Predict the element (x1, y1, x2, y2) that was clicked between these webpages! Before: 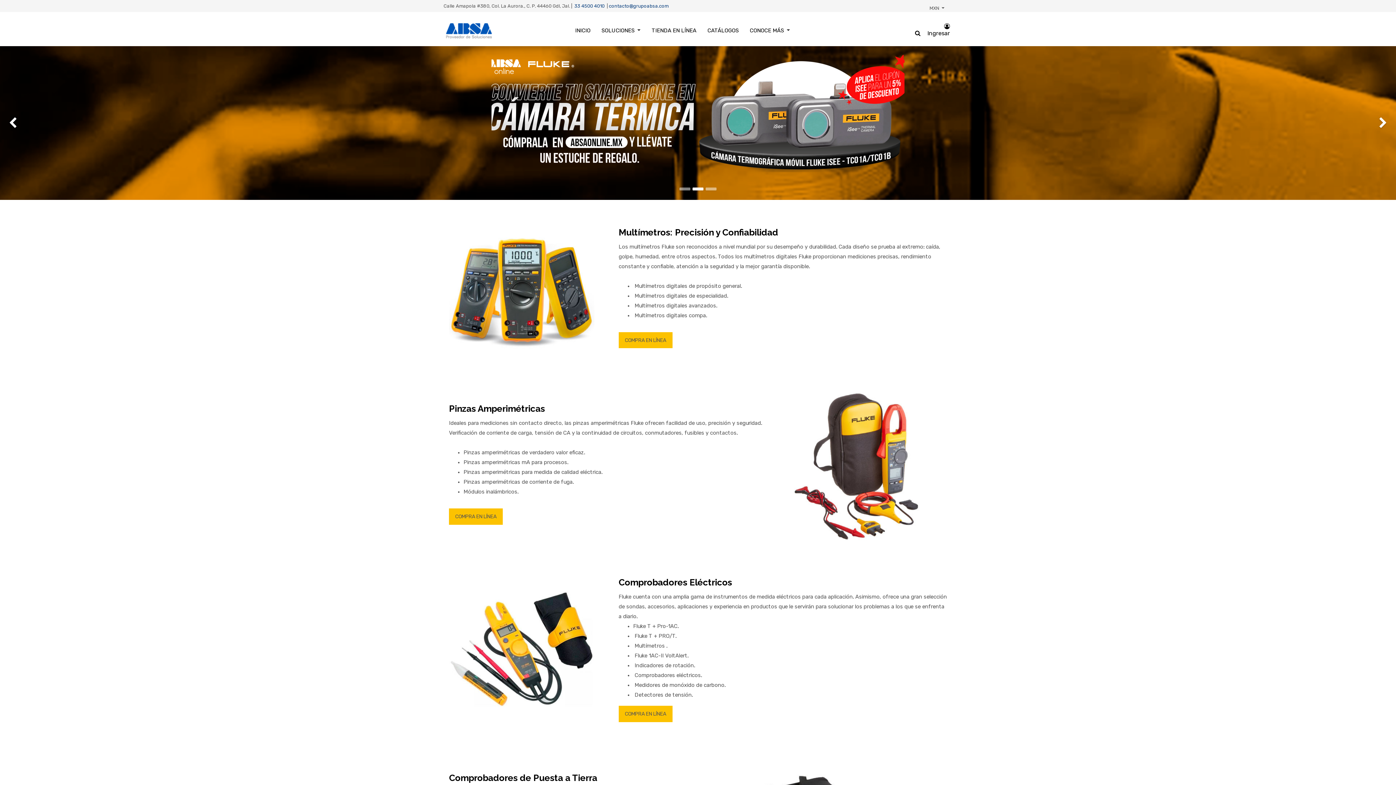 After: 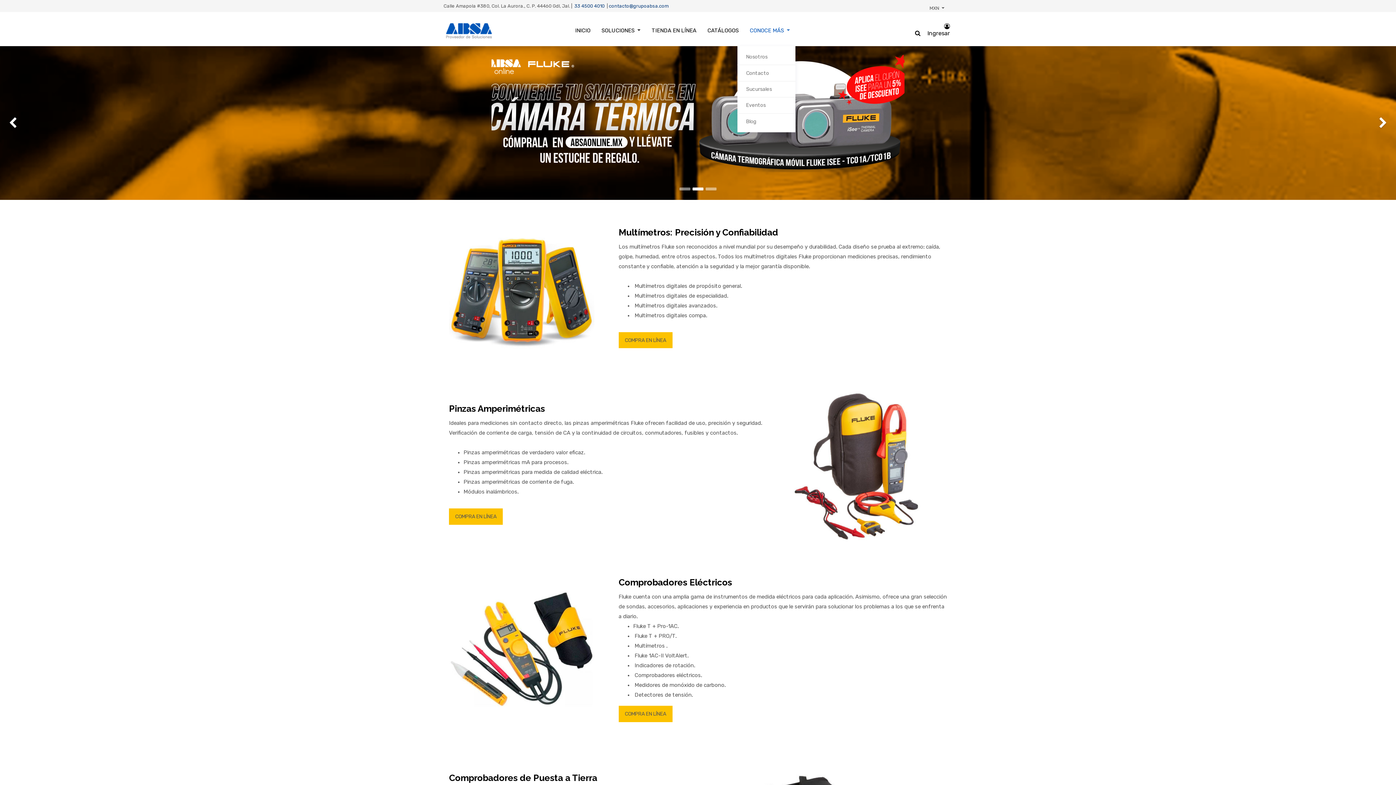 Action: bbox: (745, 14, 794, 46) label: CONOCE MÁS 